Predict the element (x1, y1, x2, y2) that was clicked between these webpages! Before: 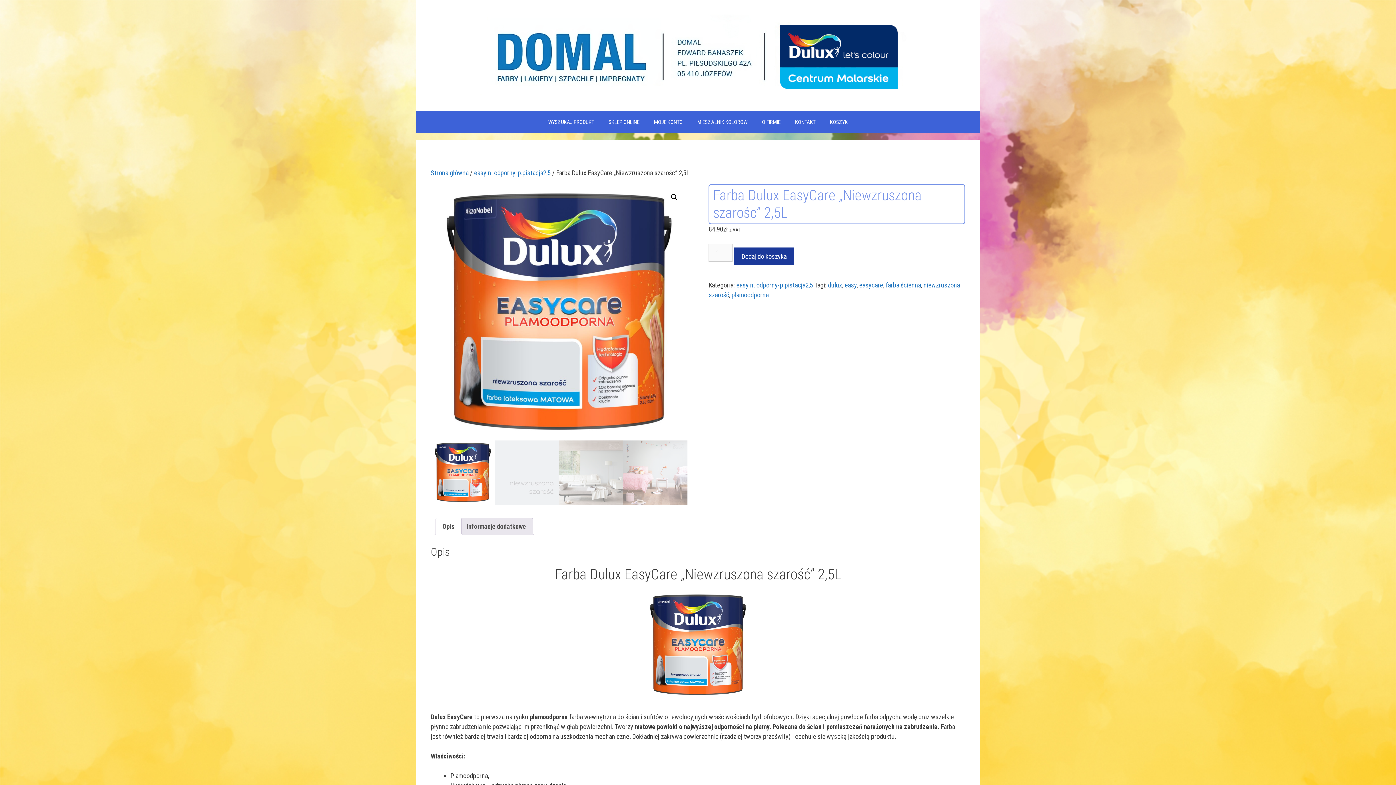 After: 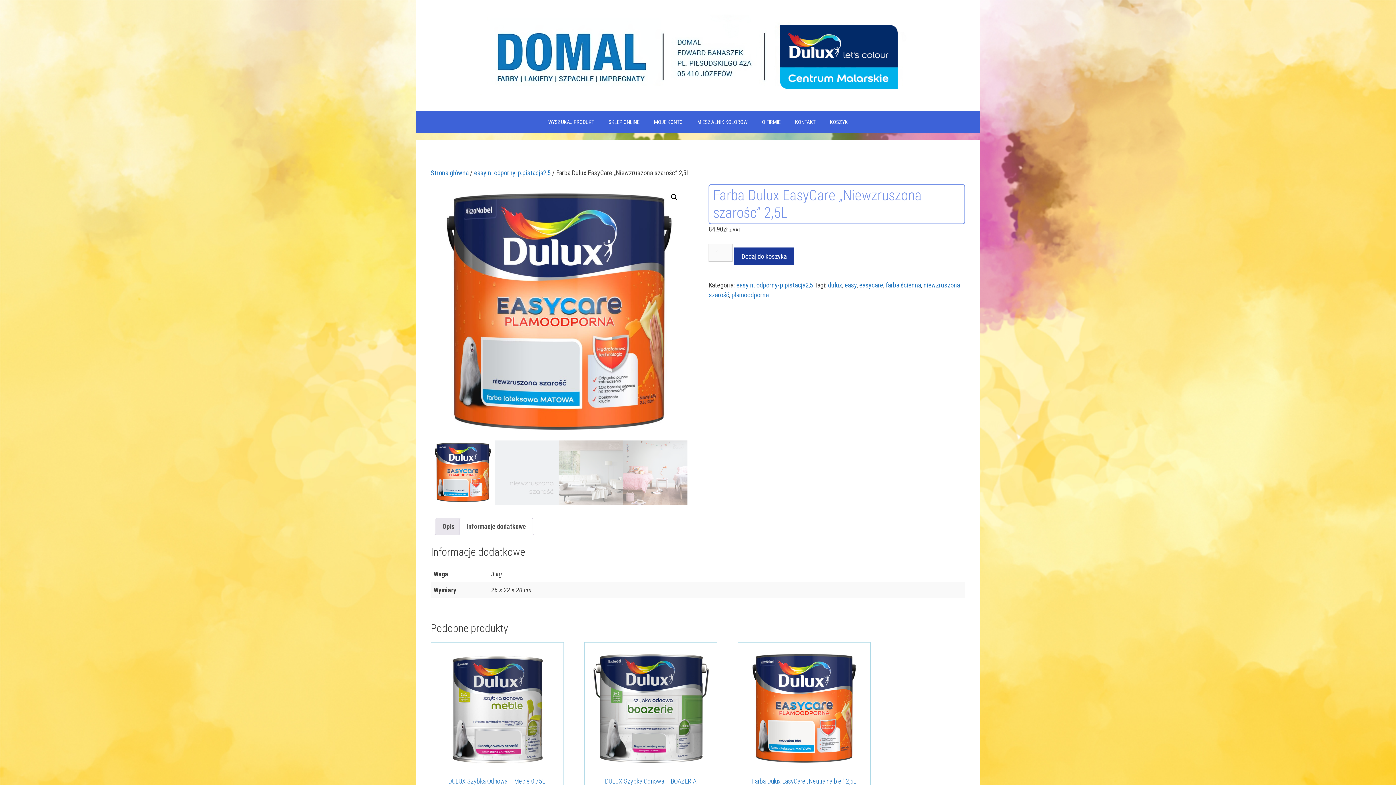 Action: bbox: (466, 518, 526, 534) label: Informacje dodatkowe